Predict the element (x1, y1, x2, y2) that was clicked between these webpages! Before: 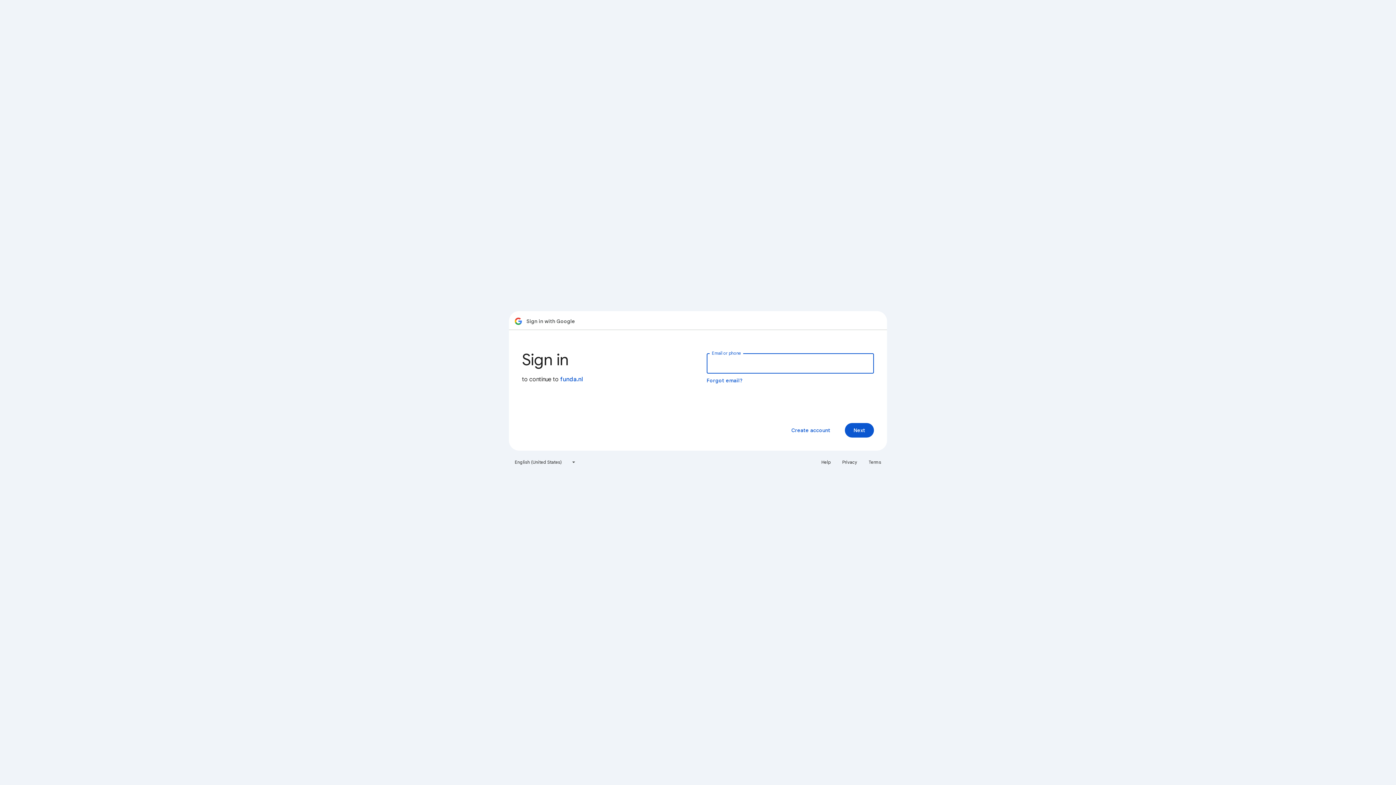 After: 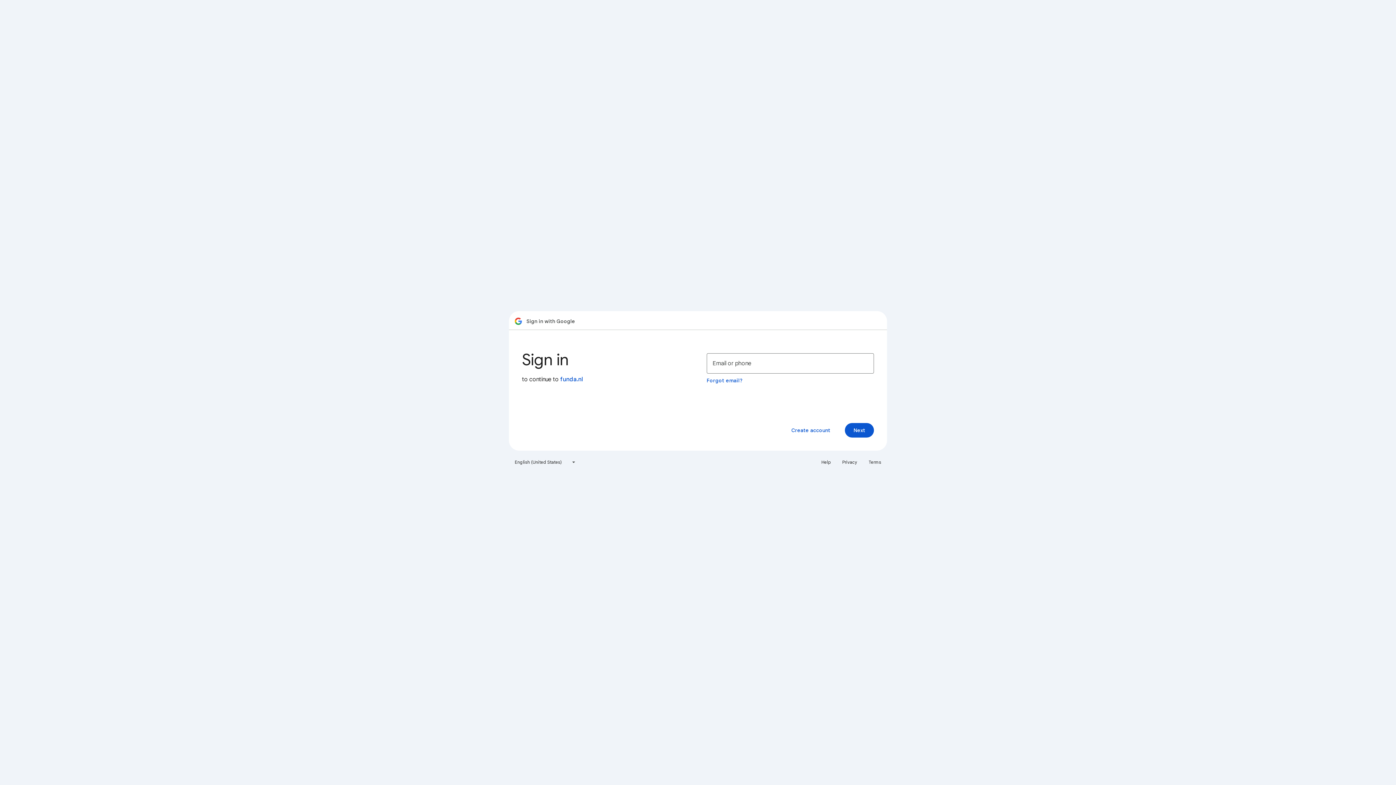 Action: label: Terms bbox: (864, 456, 885, 468)